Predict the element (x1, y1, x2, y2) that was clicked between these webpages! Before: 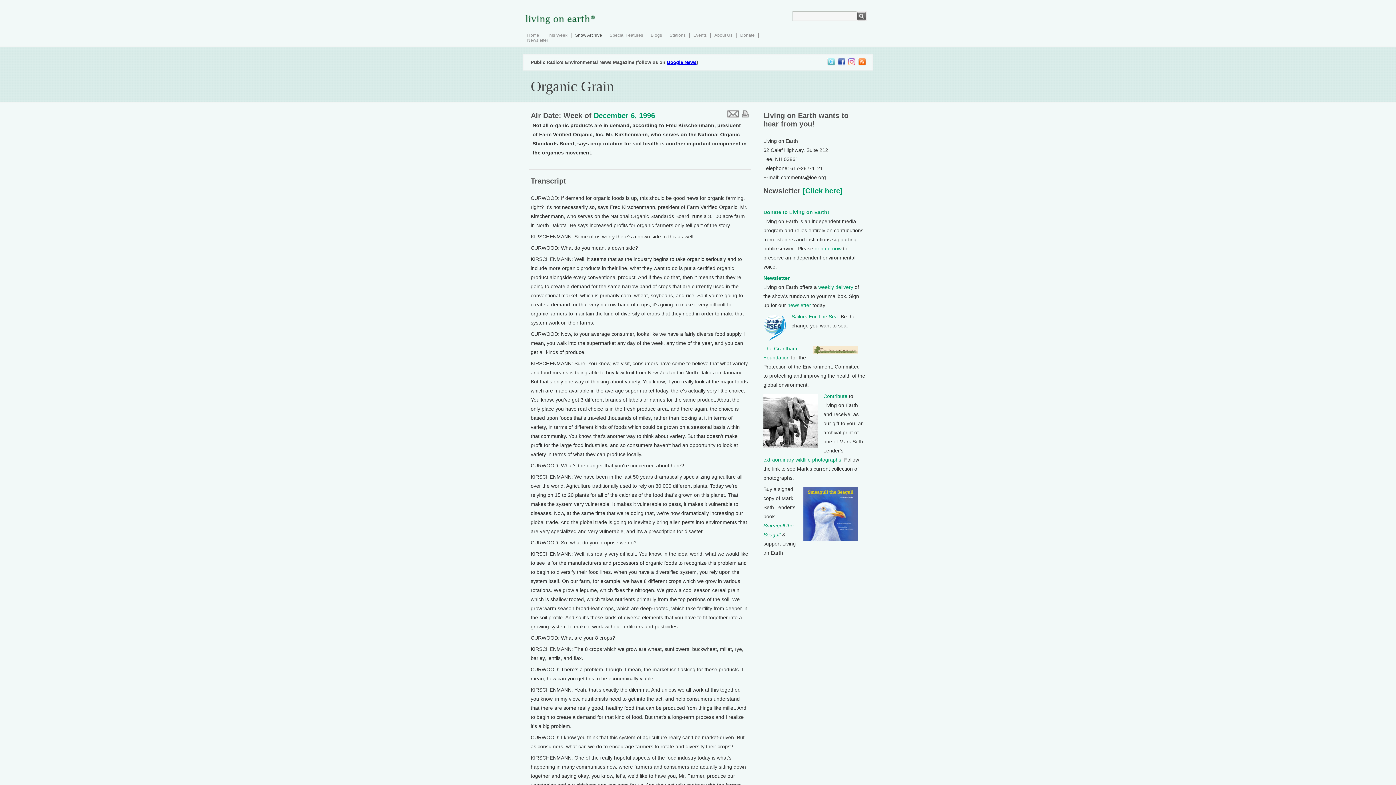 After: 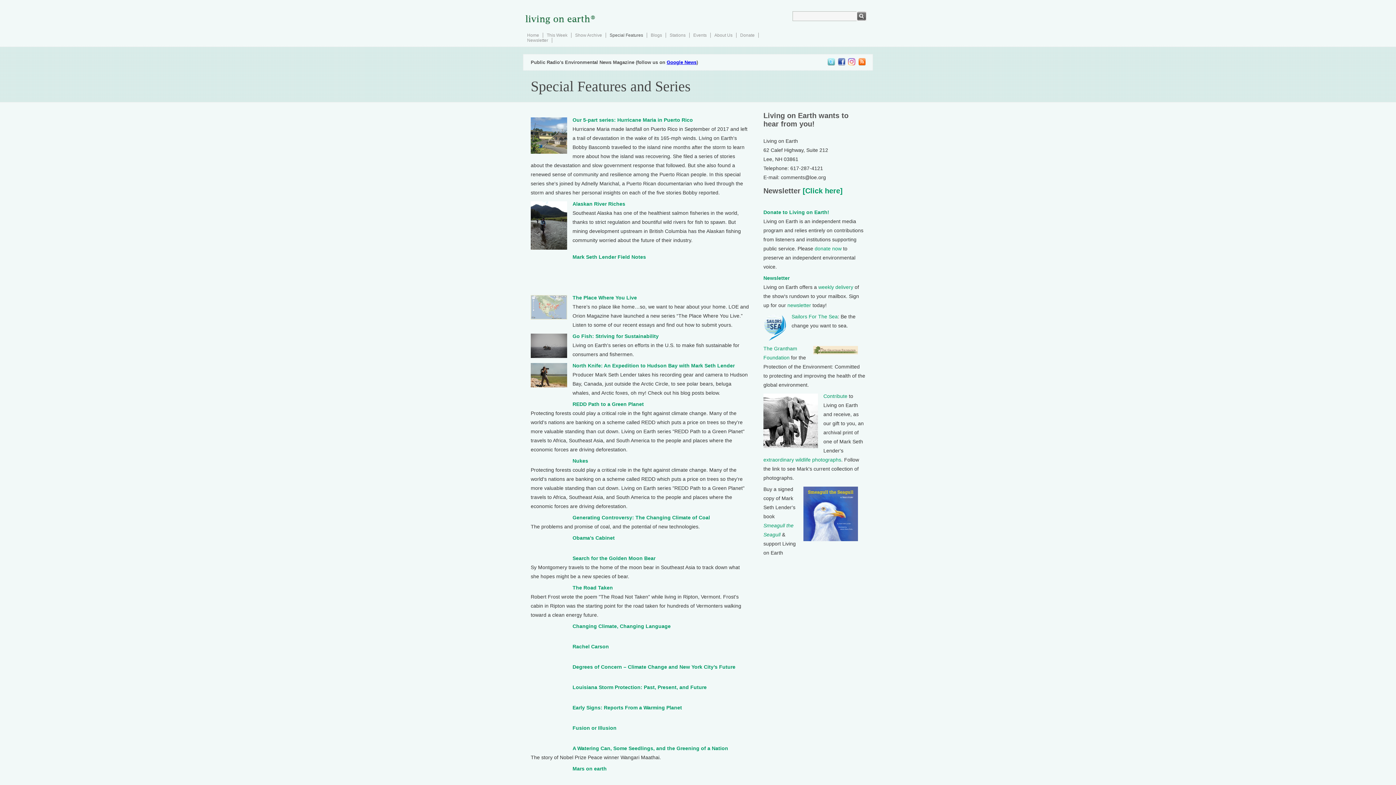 Action: label: Special Features bbox: (609, 32, 643, 37)